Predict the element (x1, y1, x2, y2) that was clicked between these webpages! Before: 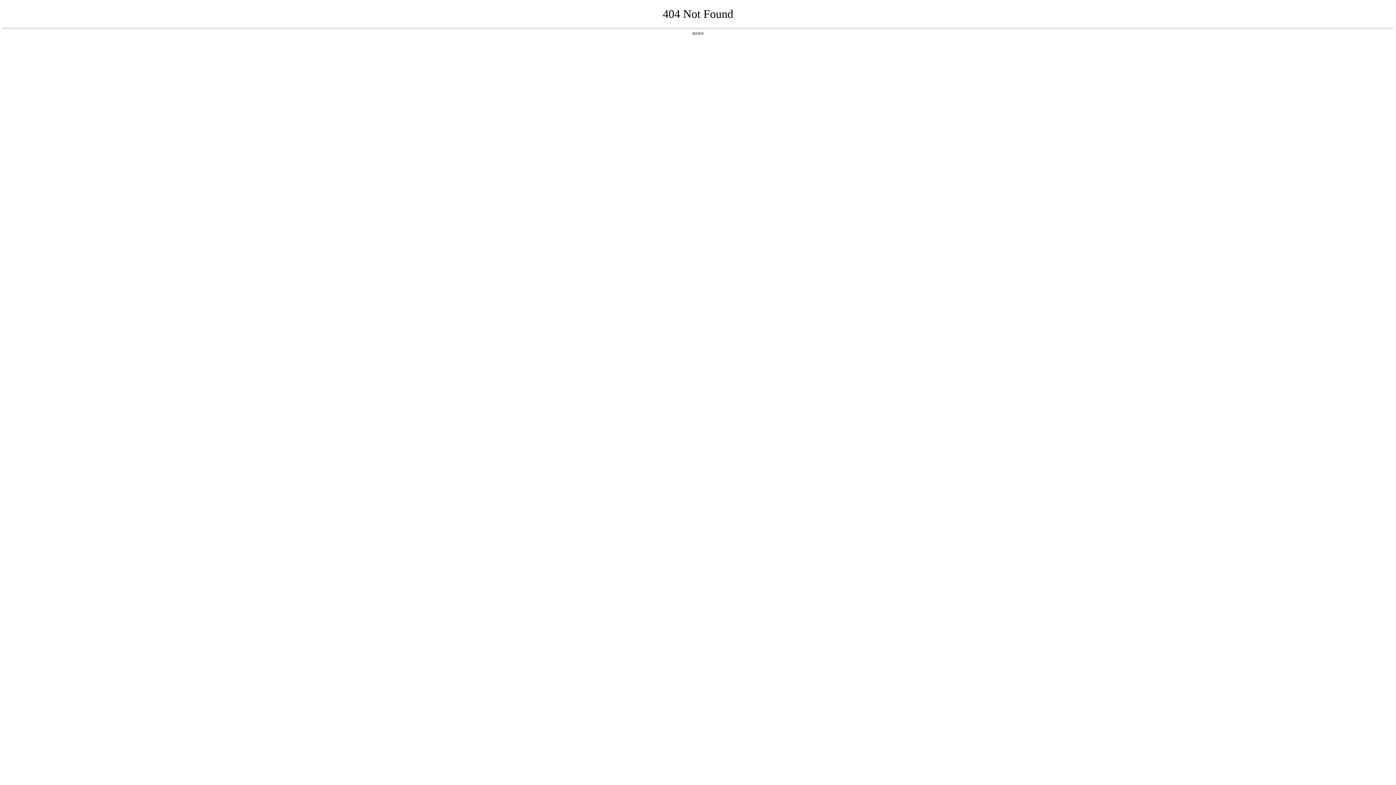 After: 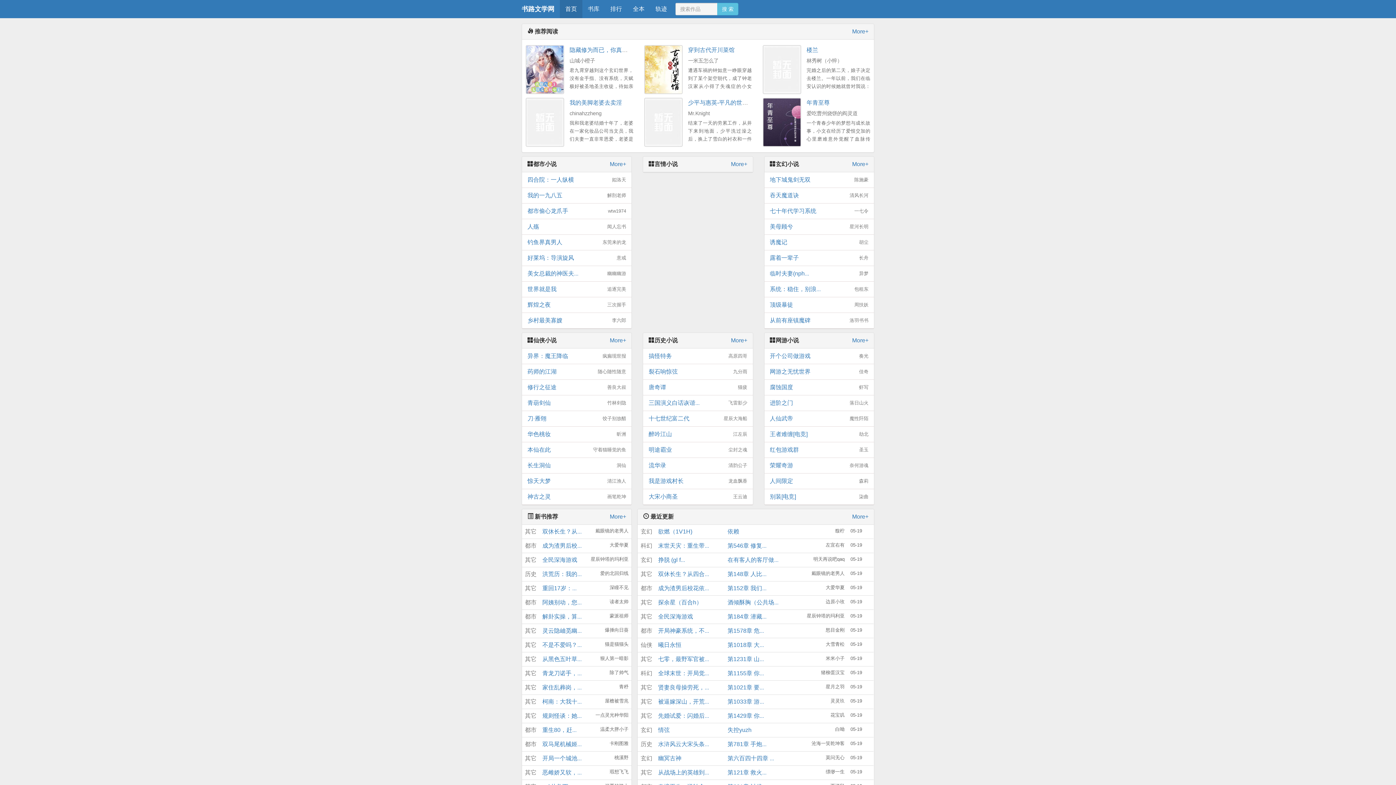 Action: label: 返回首页 bbox: (692, 31, 704, 35)